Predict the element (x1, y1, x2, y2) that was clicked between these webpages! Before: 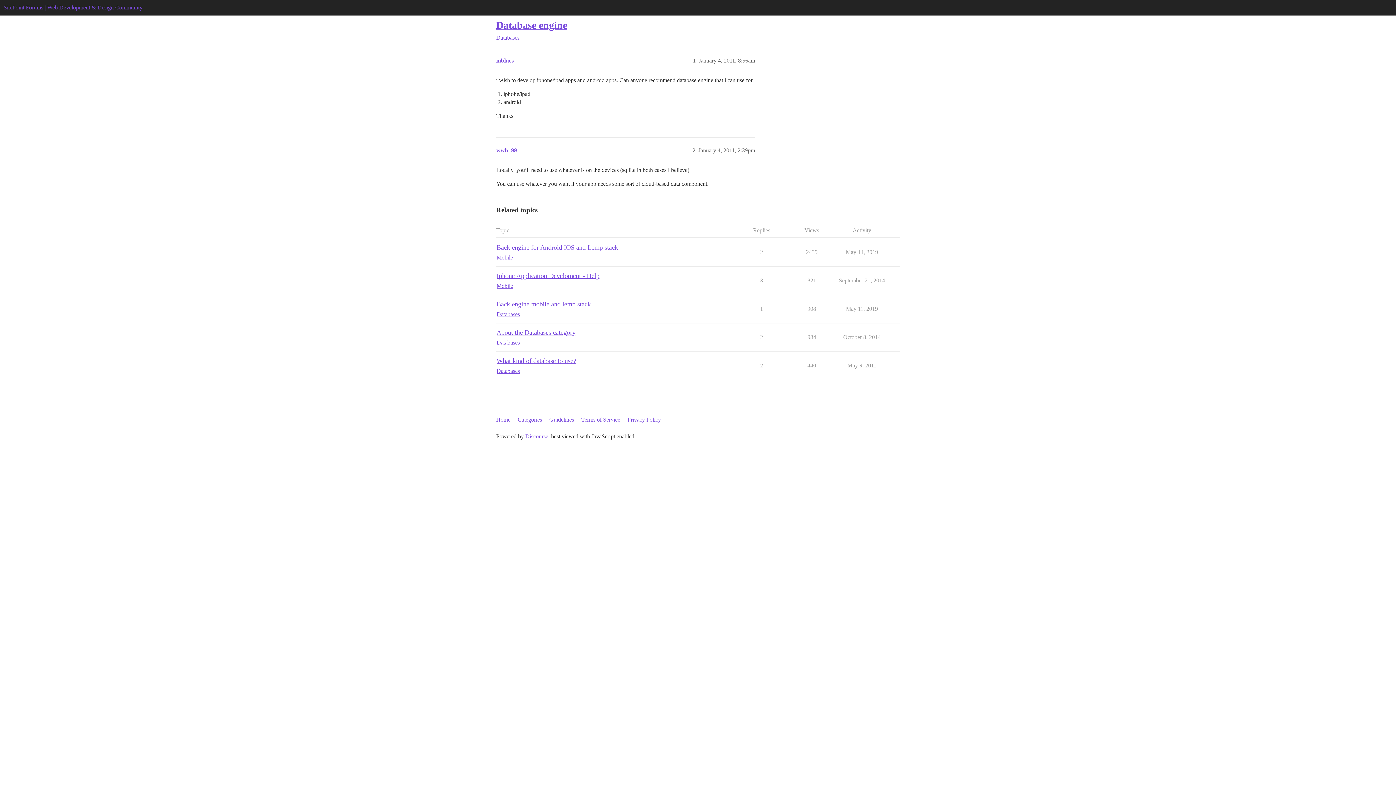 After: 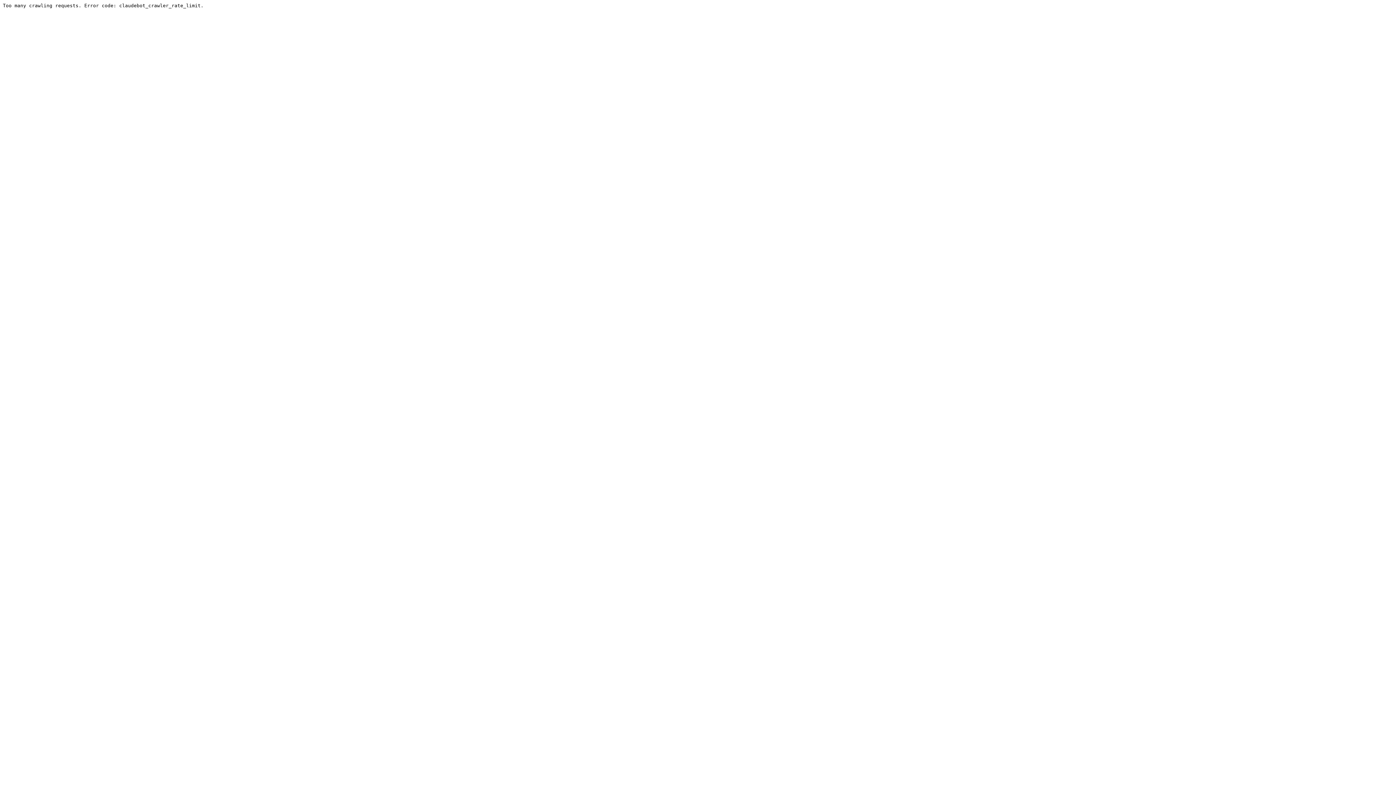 Action: label: Databases bbox: (496, 367, 520, 375)